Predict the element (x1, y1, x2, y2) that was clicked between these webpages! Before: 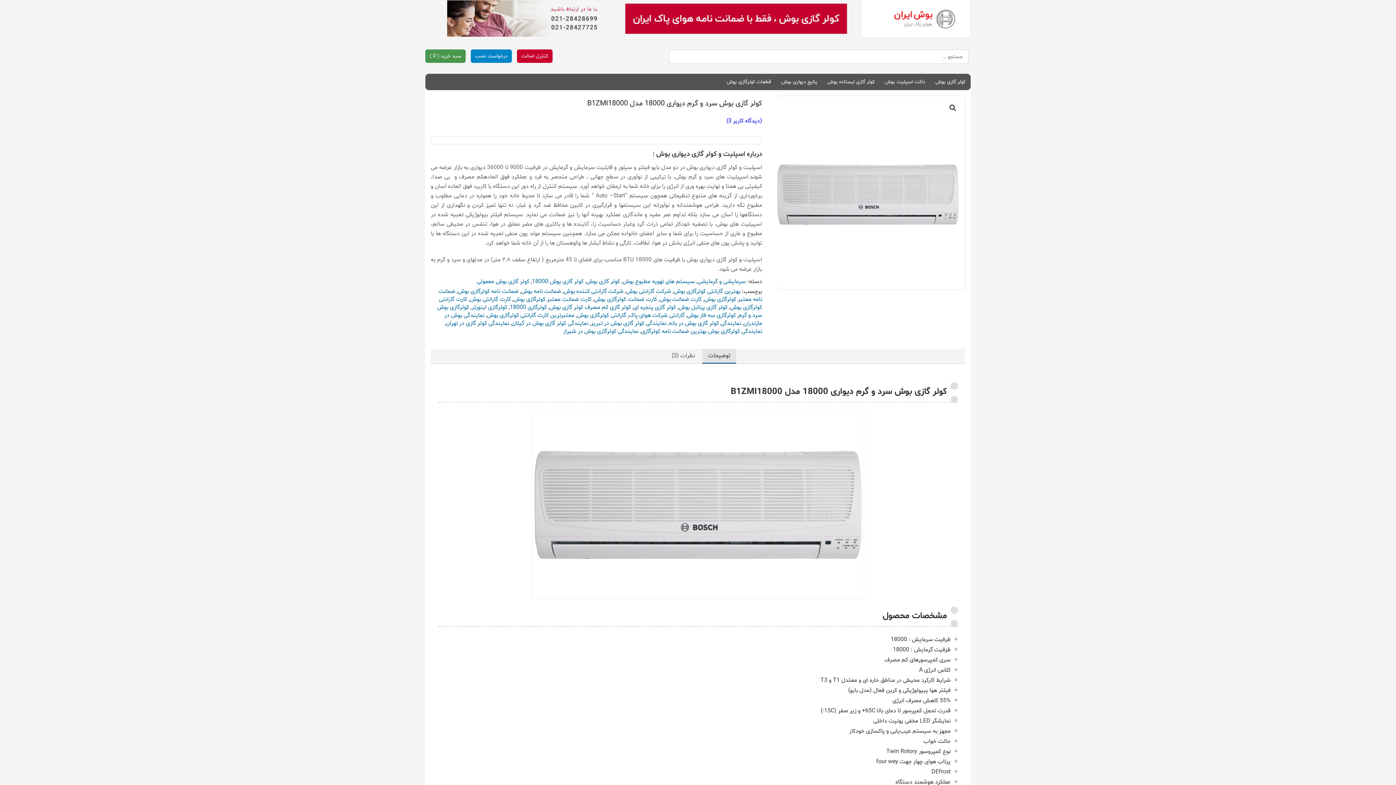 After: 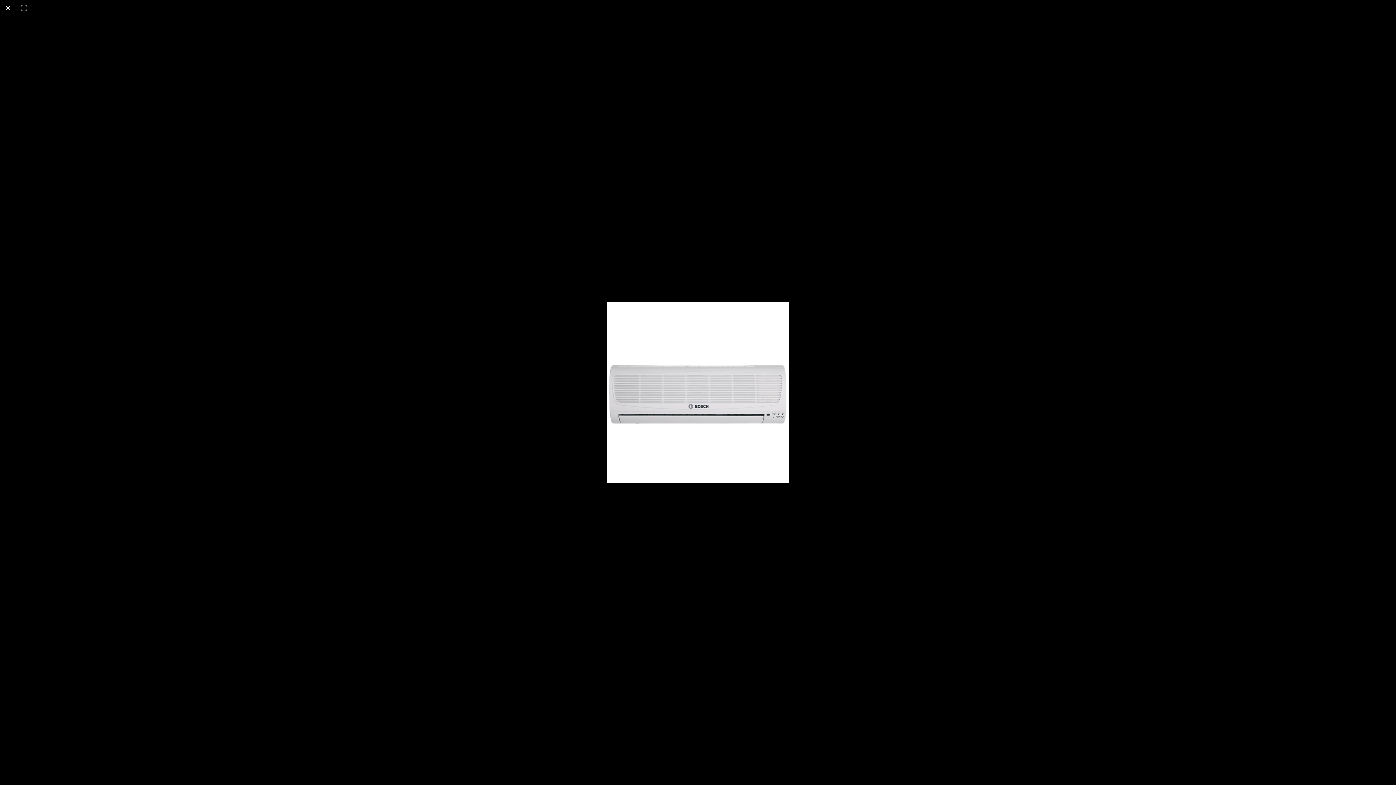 Action: bbox: (778, 96, 965, 289)